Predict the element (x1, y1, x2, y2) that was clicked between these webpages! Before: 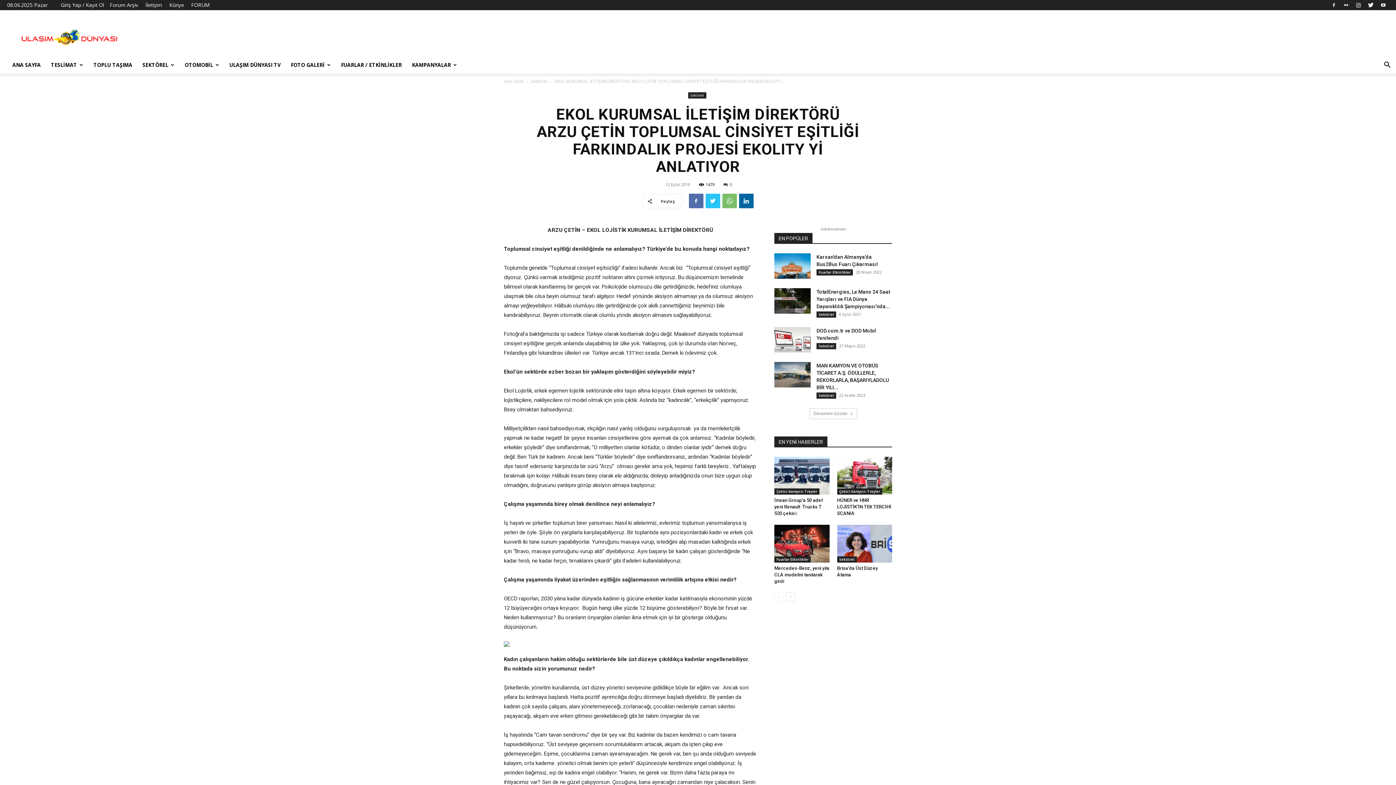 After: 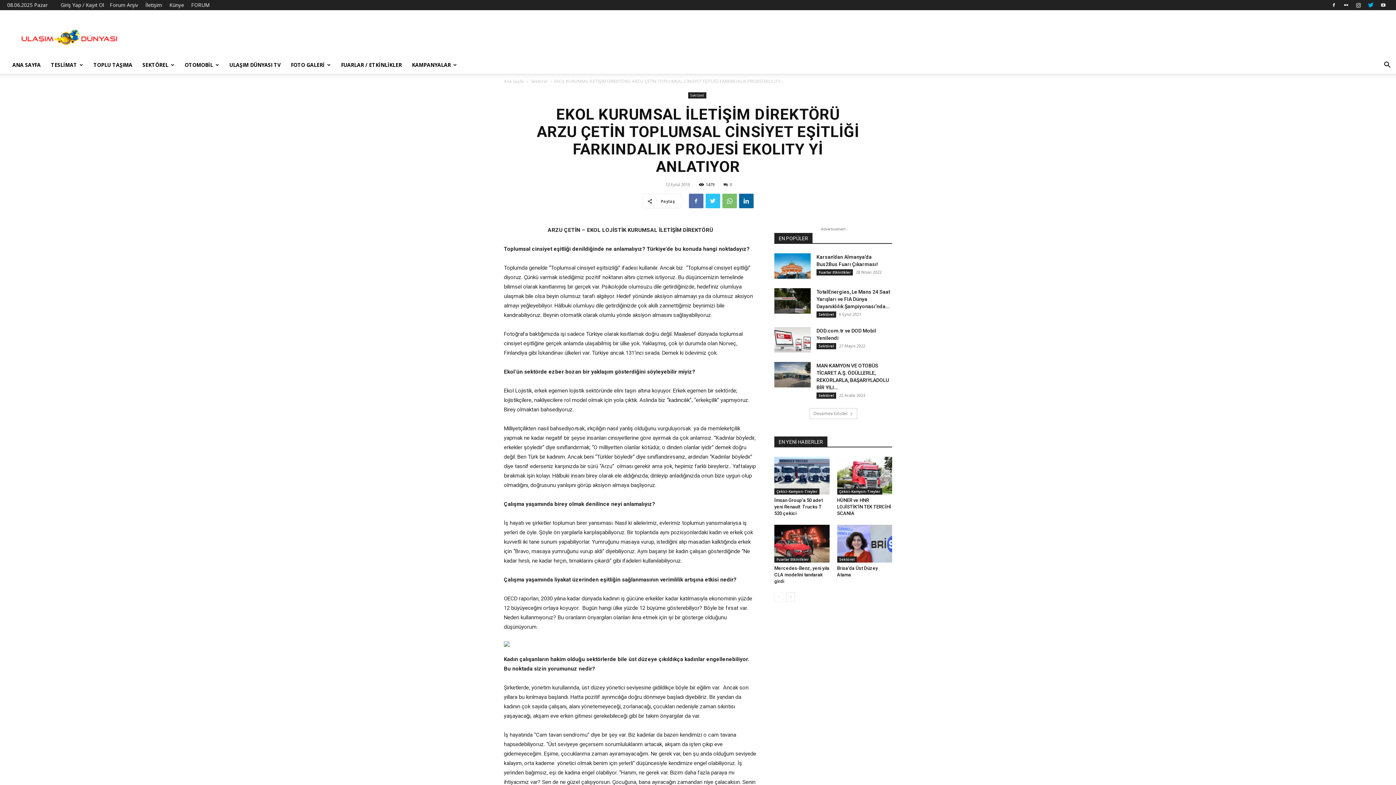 Action: bbox: (1365, 0, 1376, 10)